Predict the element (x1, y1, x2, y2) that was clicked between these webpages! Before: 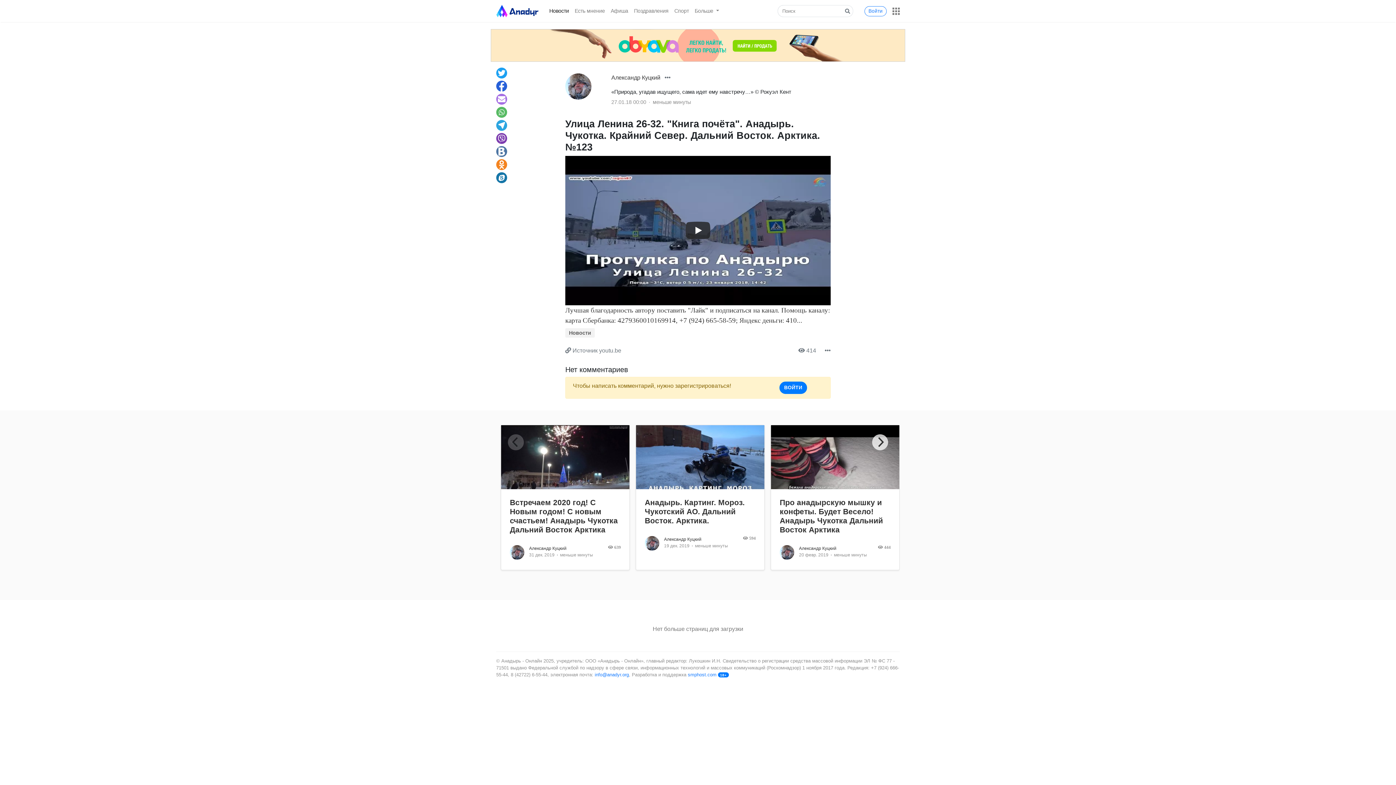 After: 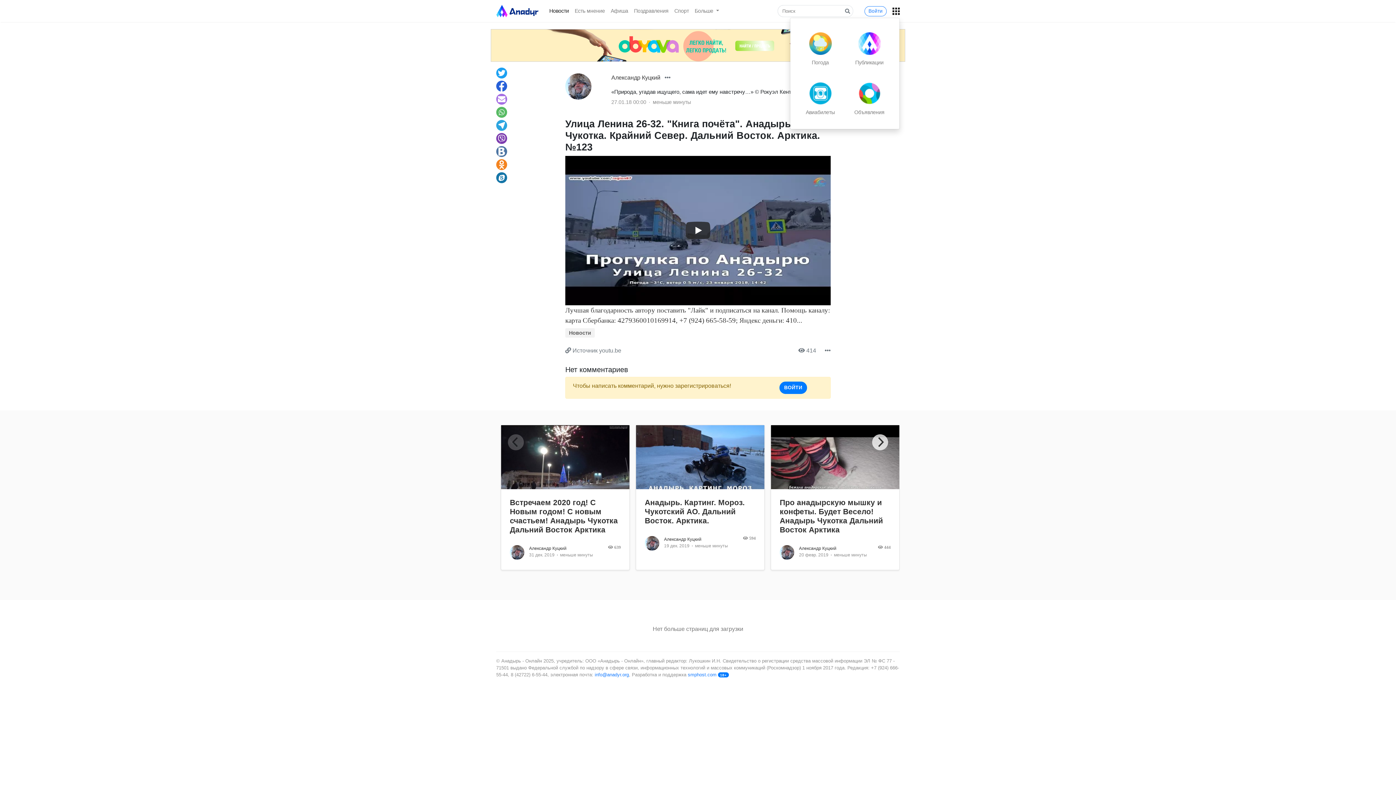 Action: bbox: (892, 7, 900, 14)